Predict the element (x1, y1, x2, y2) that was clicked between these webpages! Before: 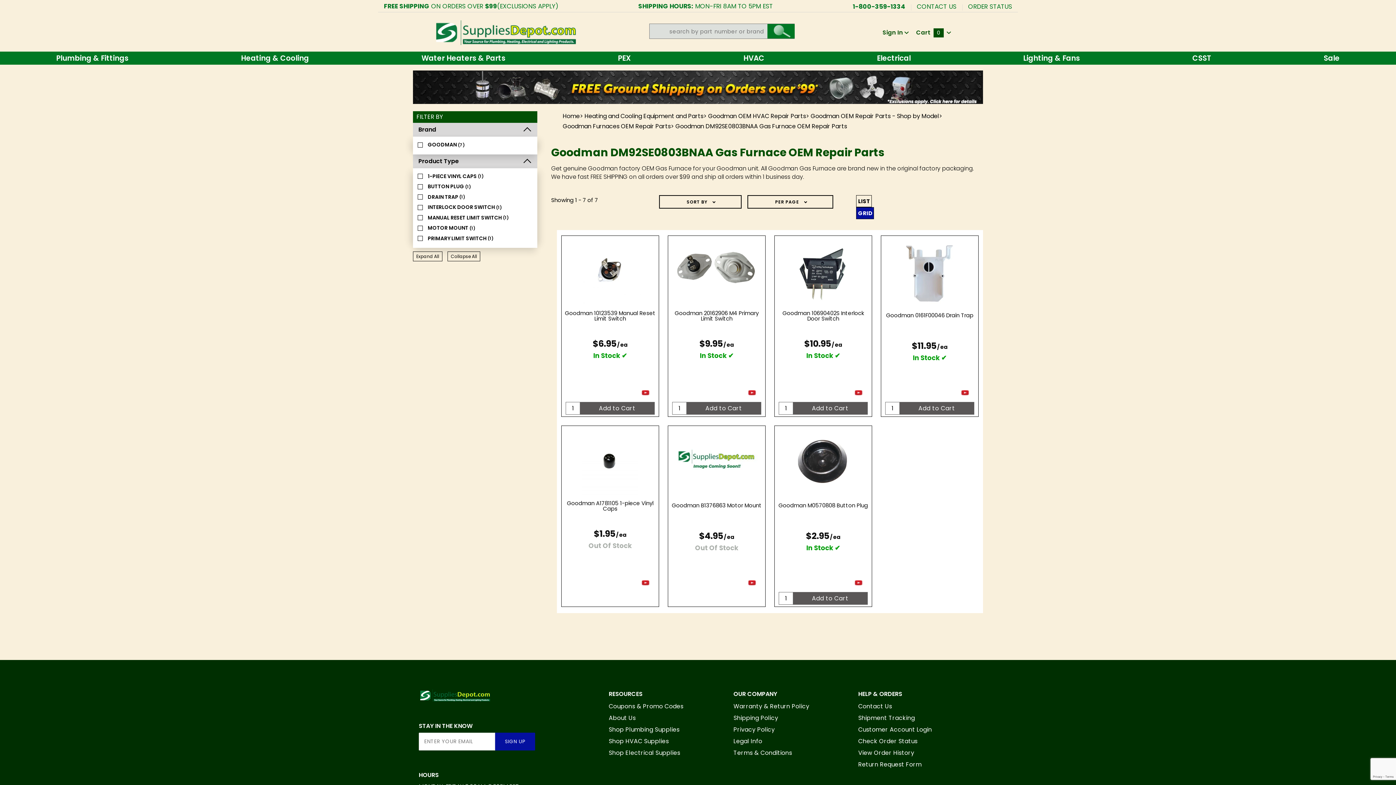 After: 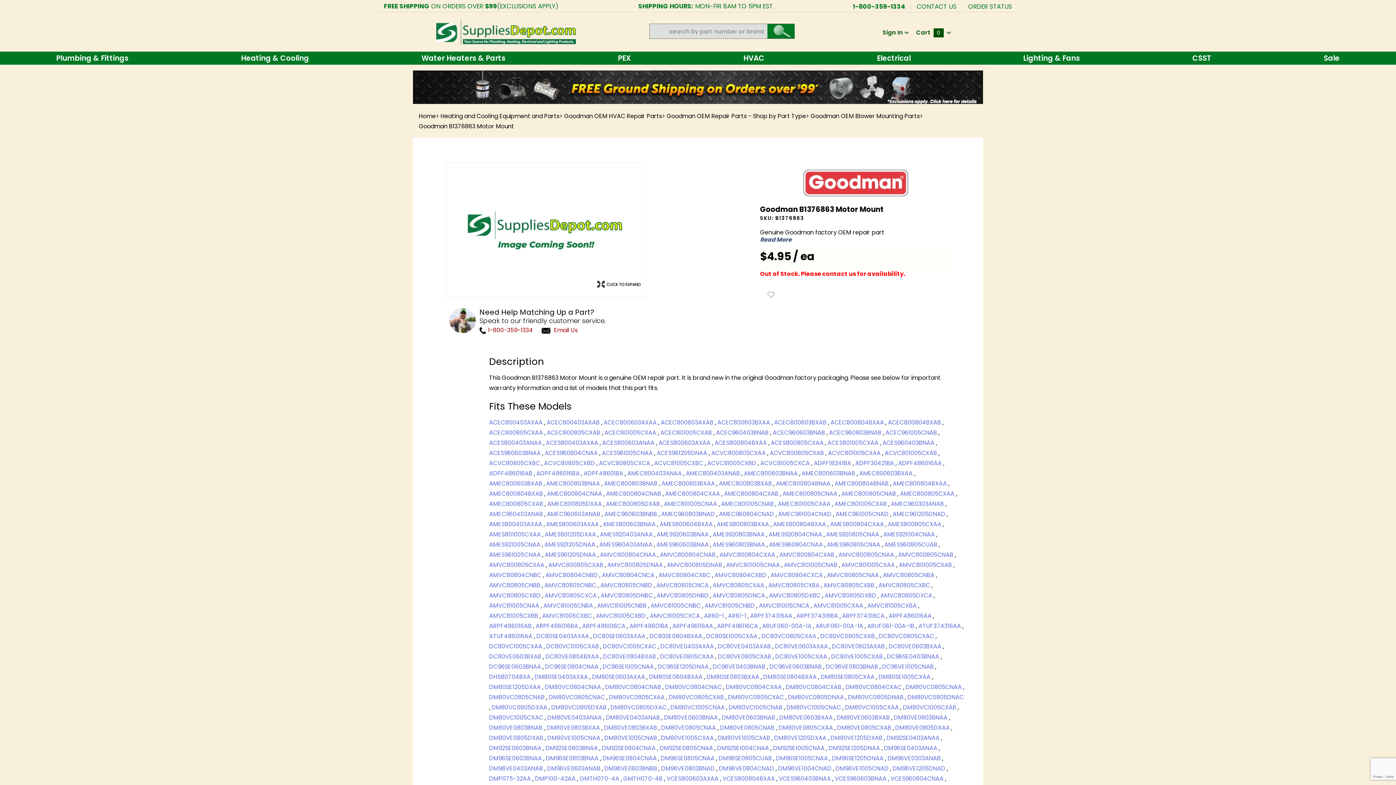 Action: bbox: (674, 432, 759, 486)